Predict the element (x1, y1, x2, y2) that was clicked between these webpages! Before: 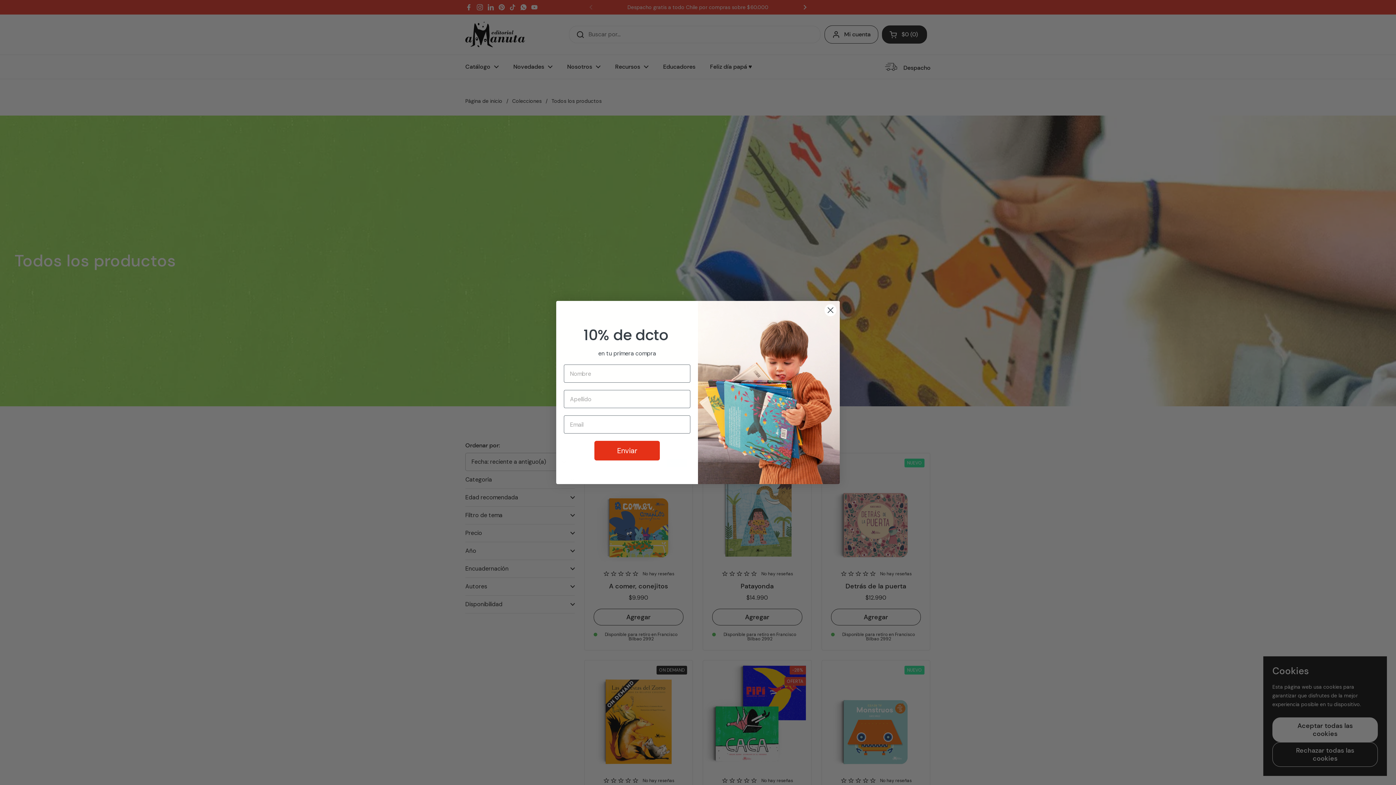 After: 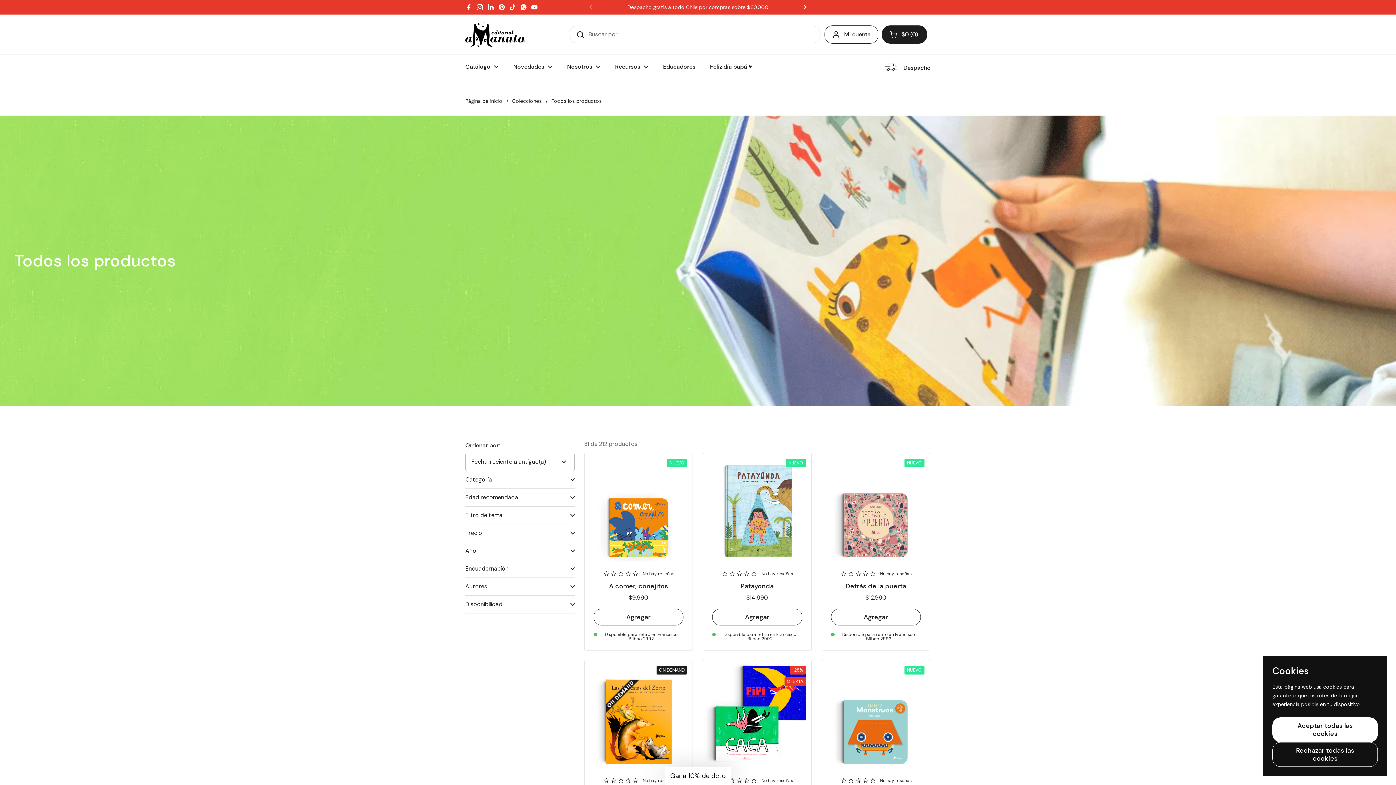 Action: label: Close dialog bbox: (824, 323, 837, 336)